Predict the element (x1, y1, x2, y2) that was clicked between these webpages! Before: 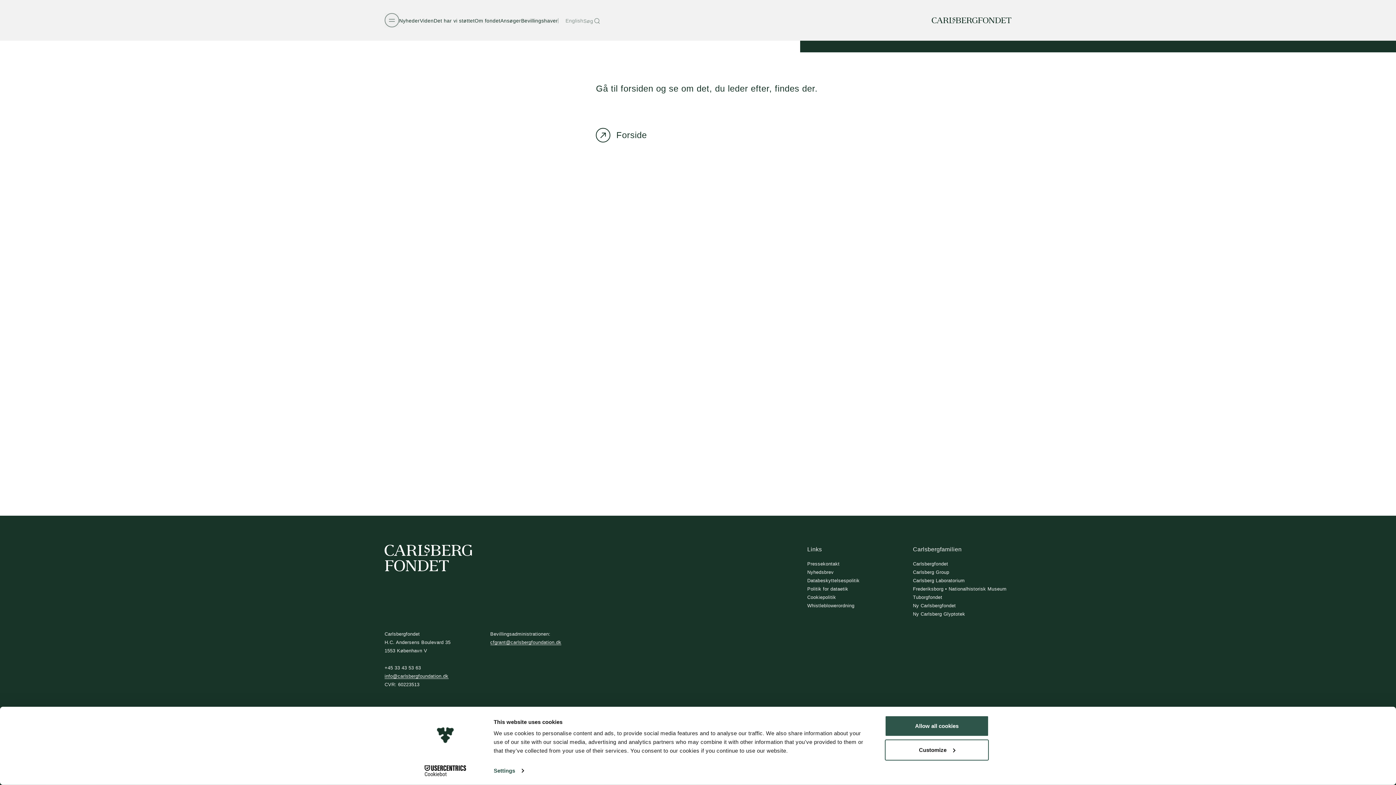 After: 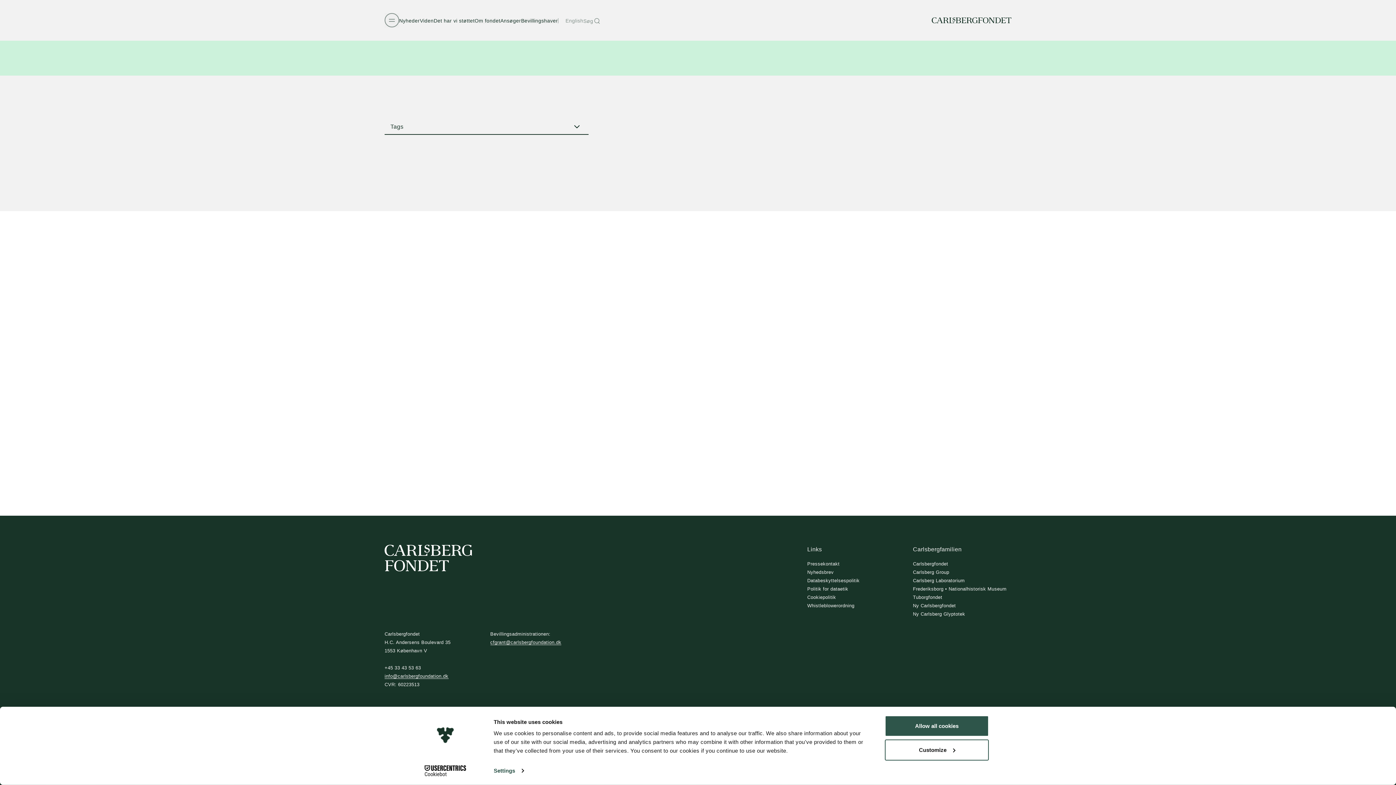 Action: bbox: (583, 18, 601, 24) label: Søg